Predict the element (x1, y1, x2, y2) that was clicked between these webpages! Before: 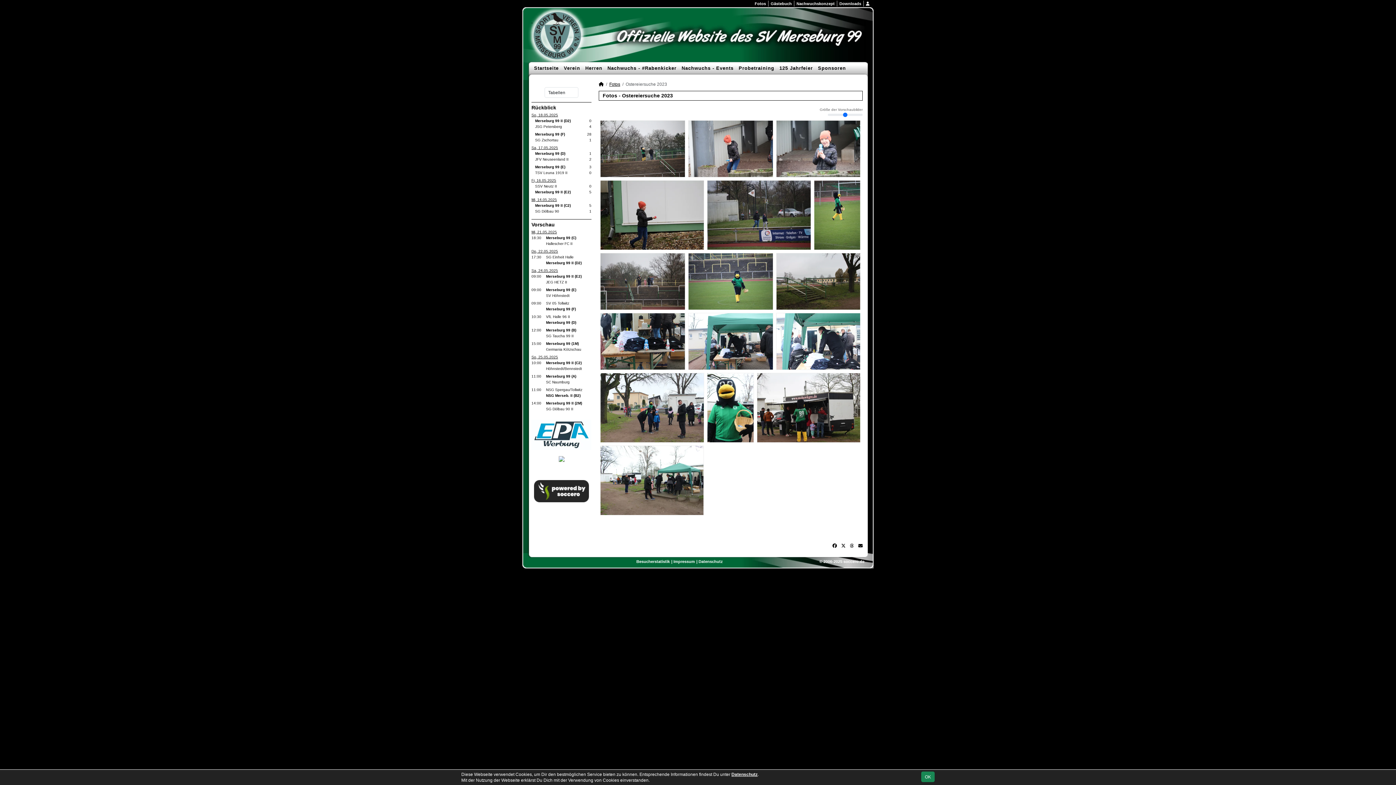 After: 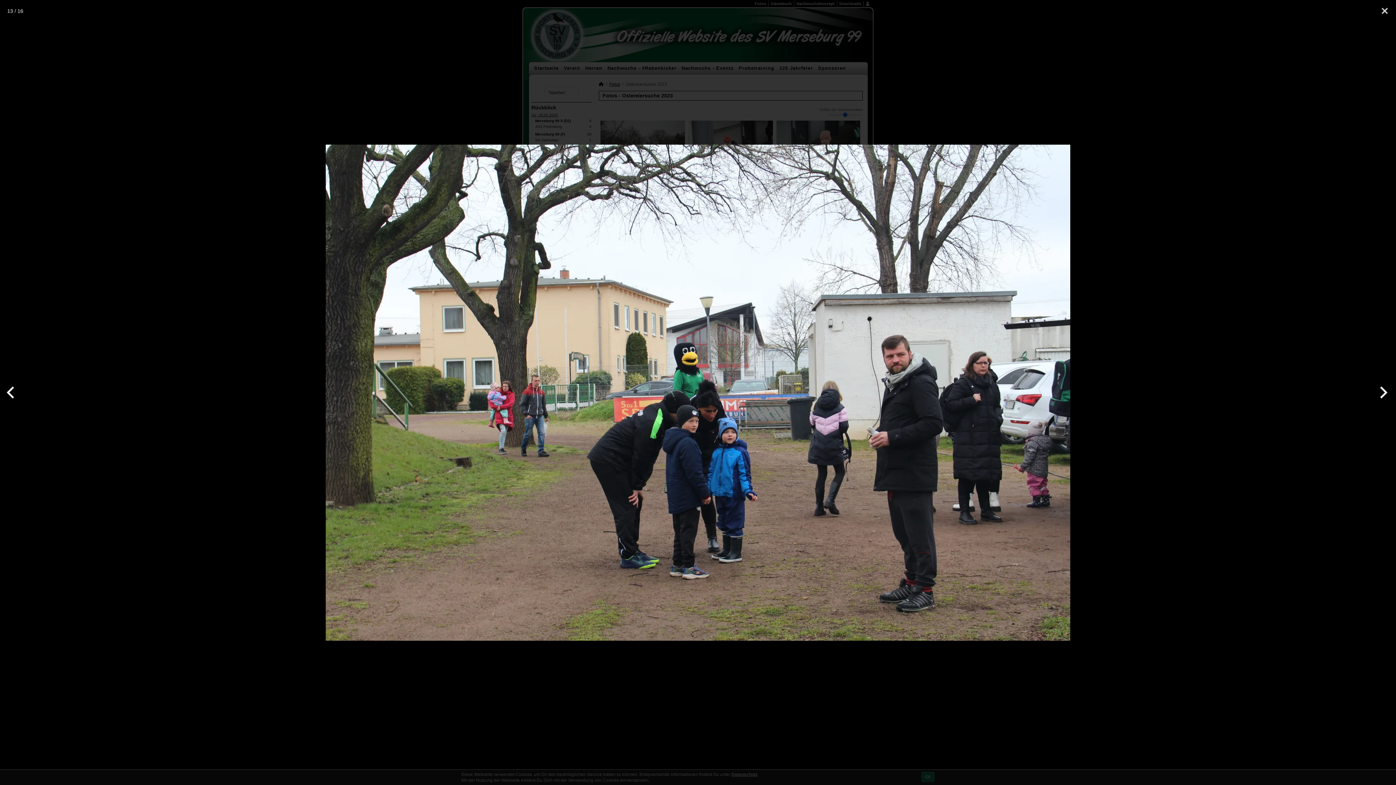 Action: bbox: (600, 373, 704, 442)